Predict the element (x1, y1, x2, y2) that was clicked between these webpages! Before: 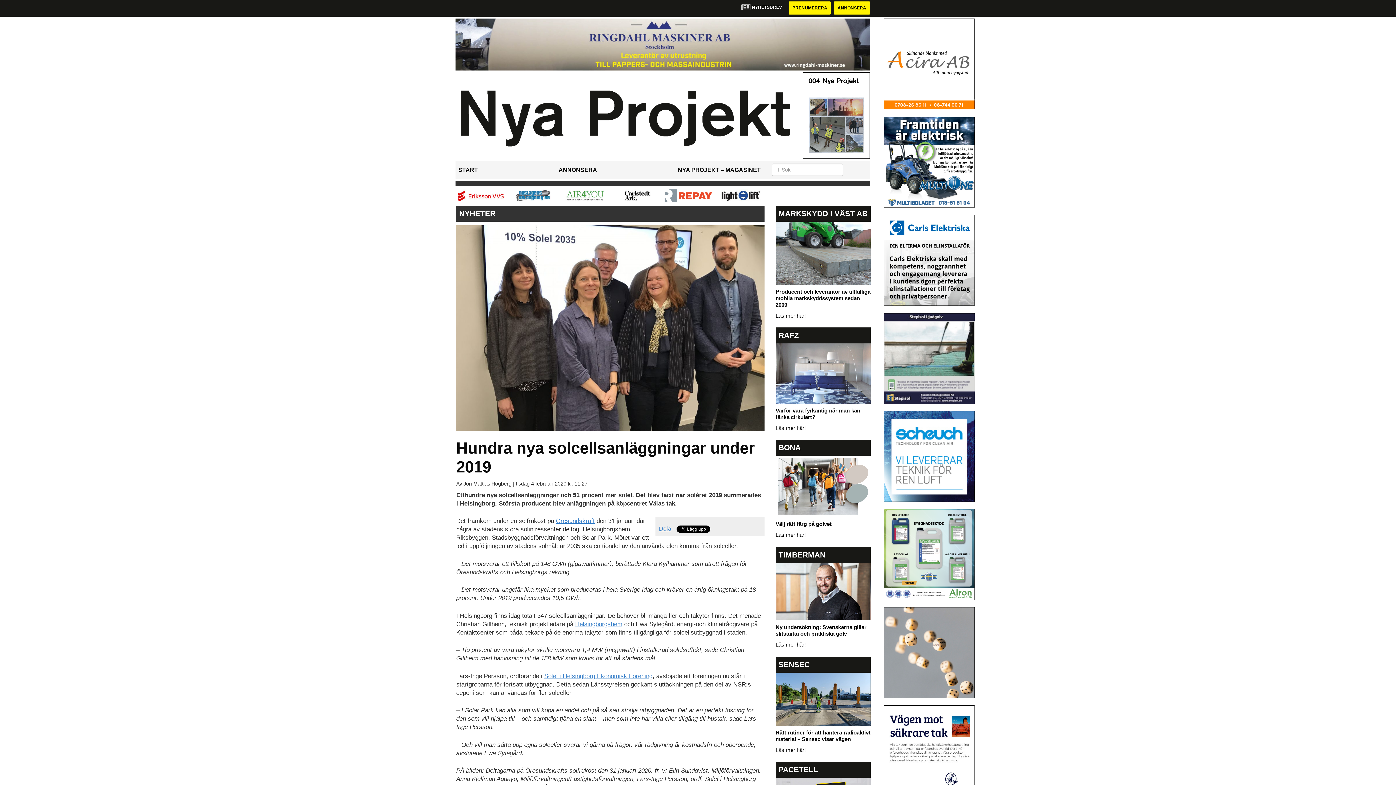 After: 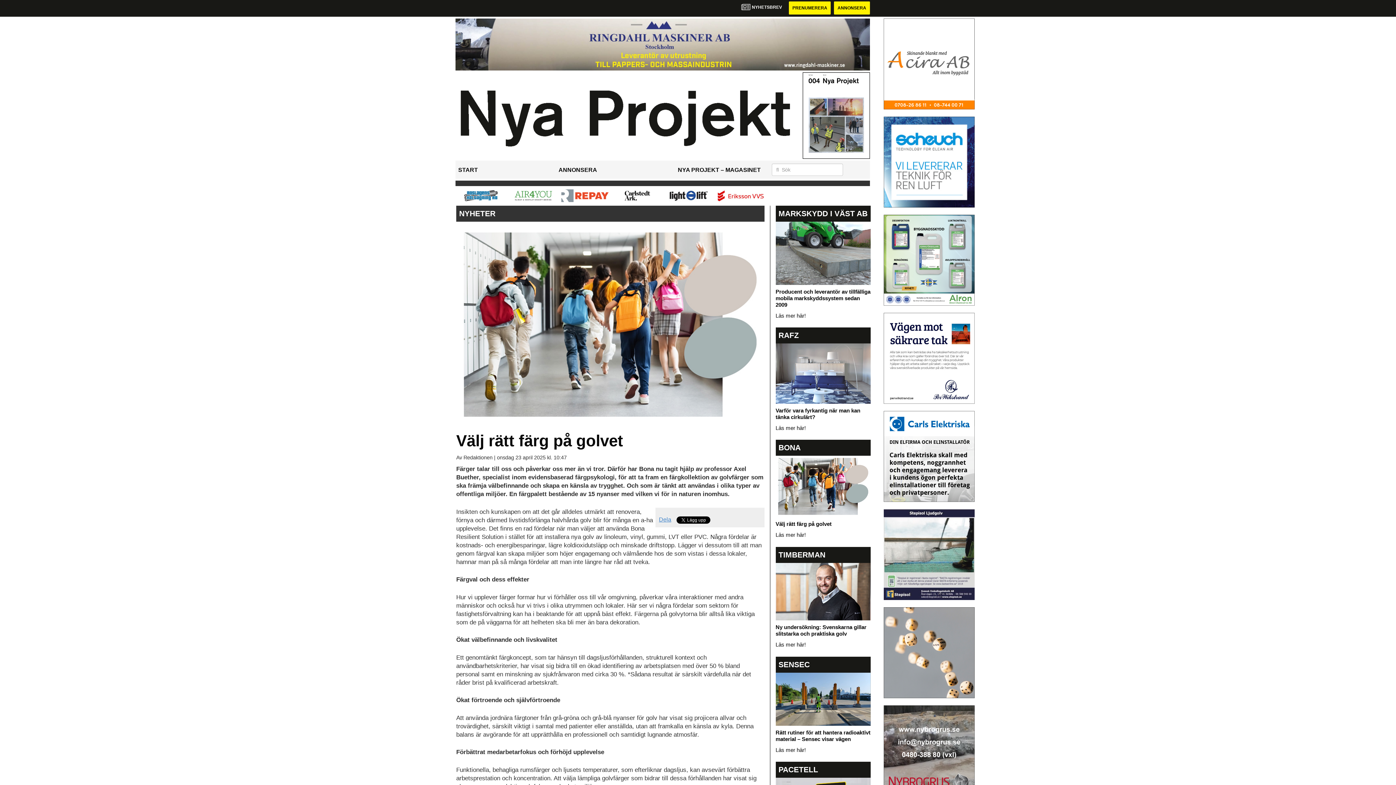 Action: label: Välj rätt färg på golvet

Läs mer här! bbox: (775, 483, 870, 538)